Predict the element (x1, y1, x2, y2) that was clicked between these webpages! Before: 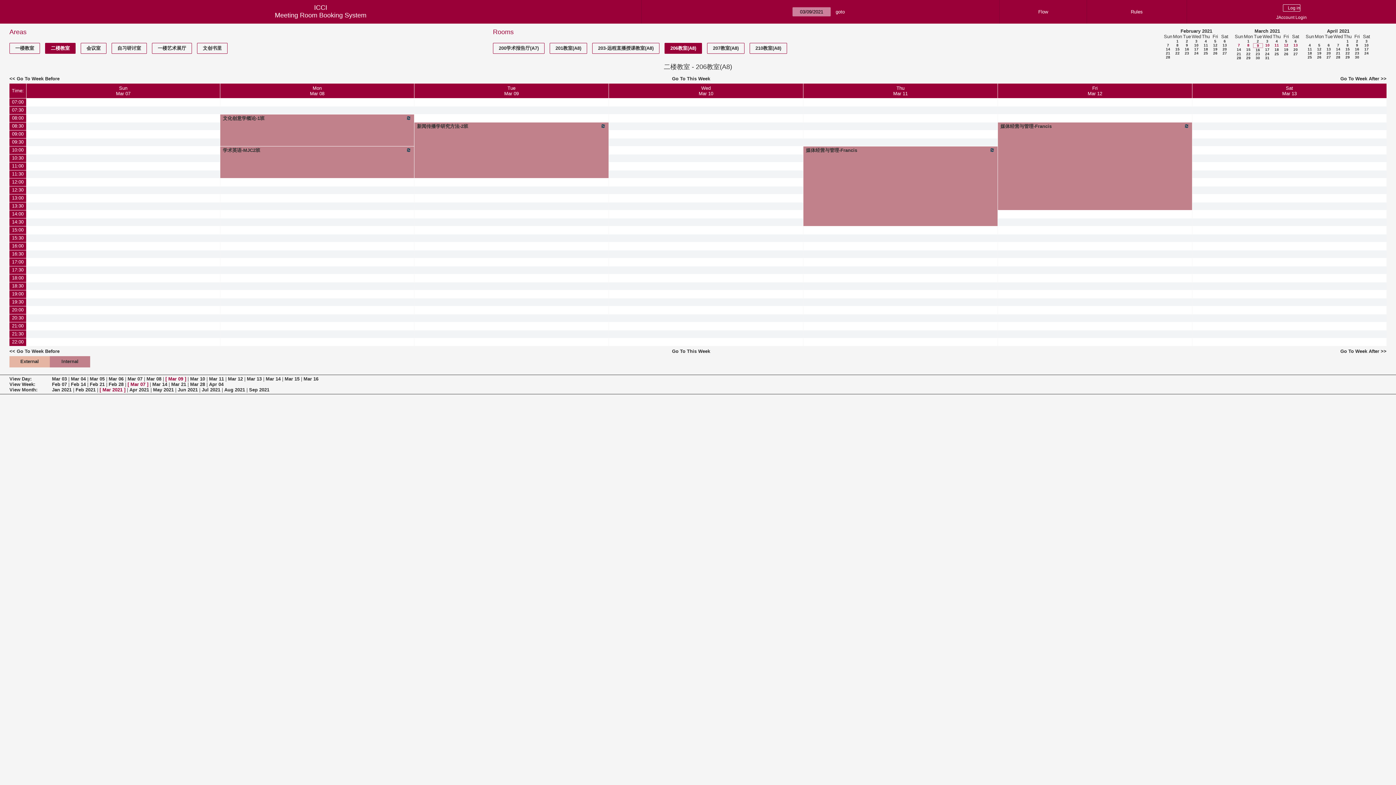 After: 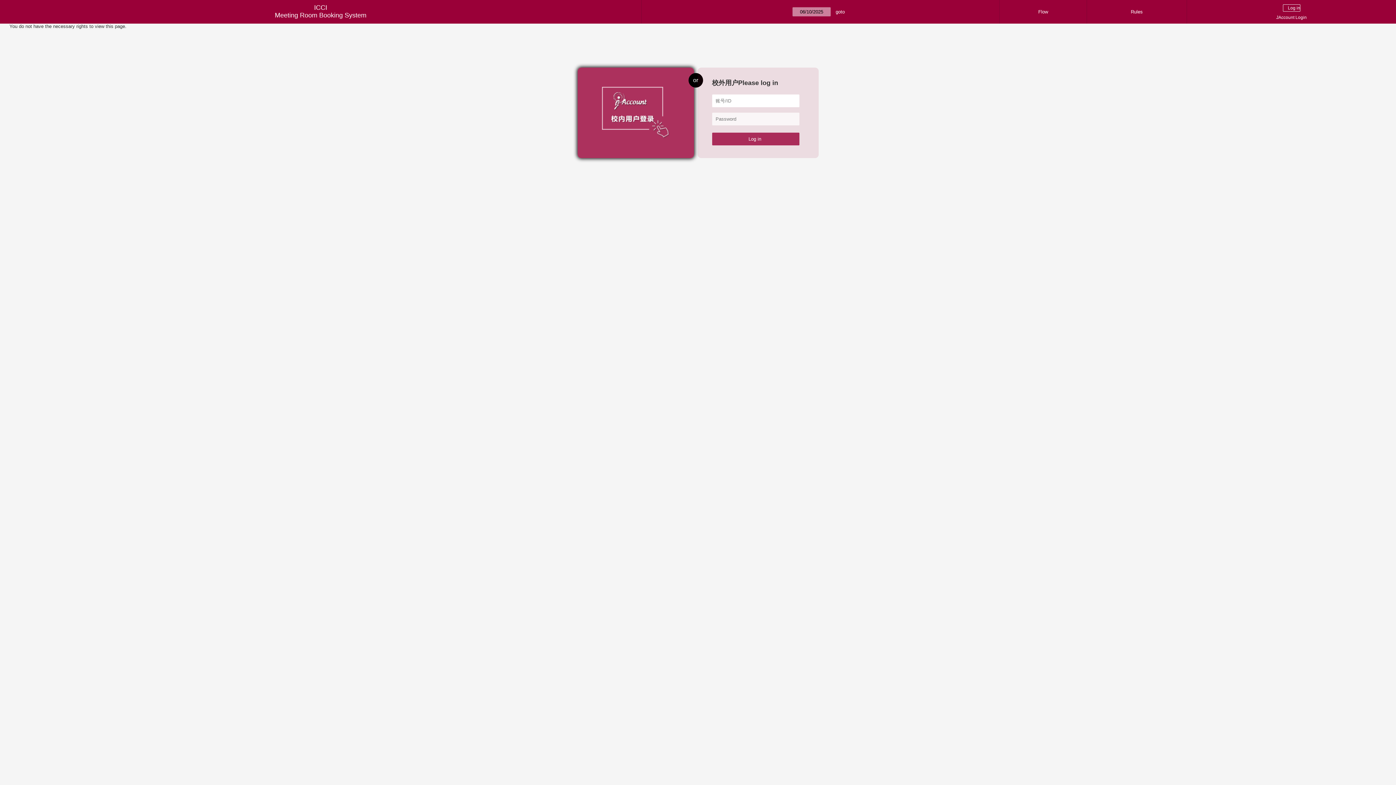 Action: bbox: (28, 227, 218, 233)